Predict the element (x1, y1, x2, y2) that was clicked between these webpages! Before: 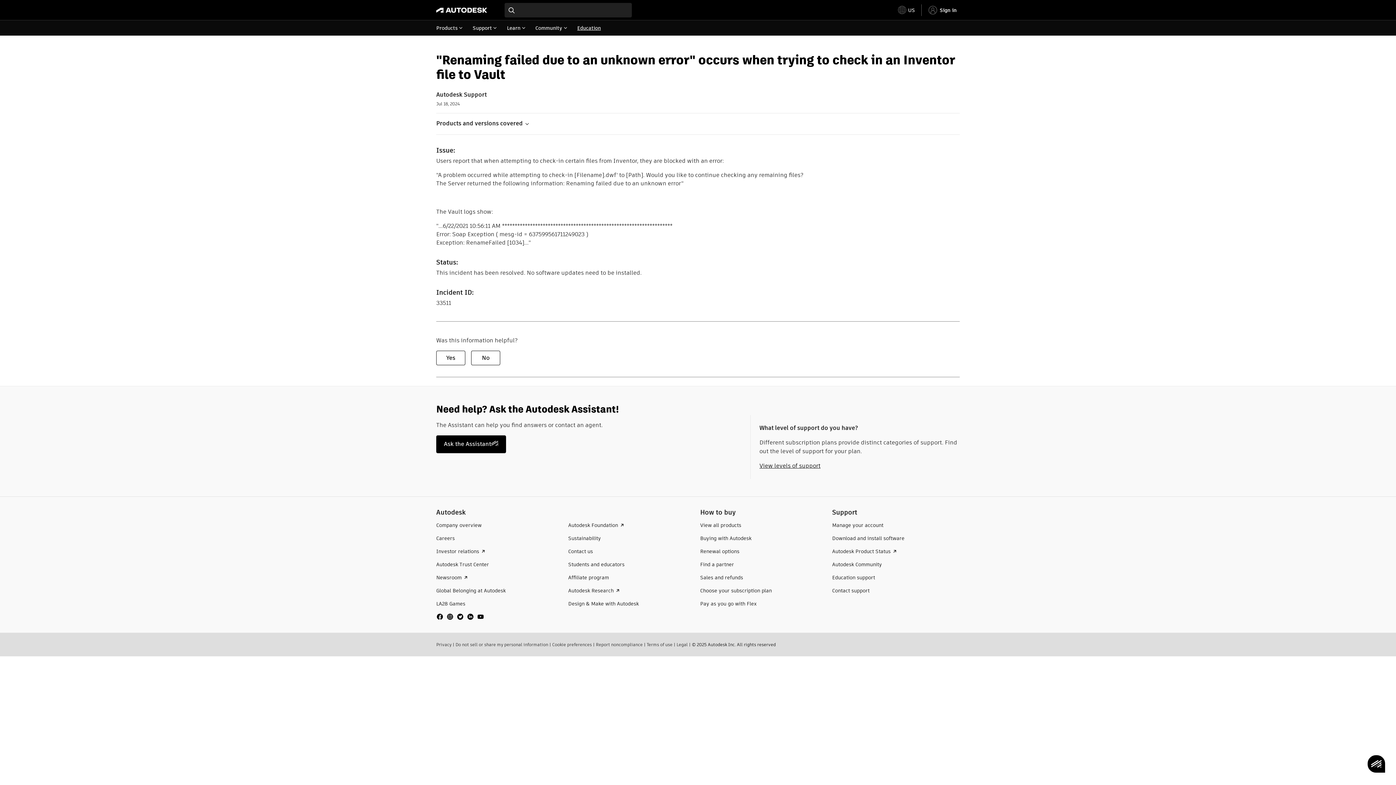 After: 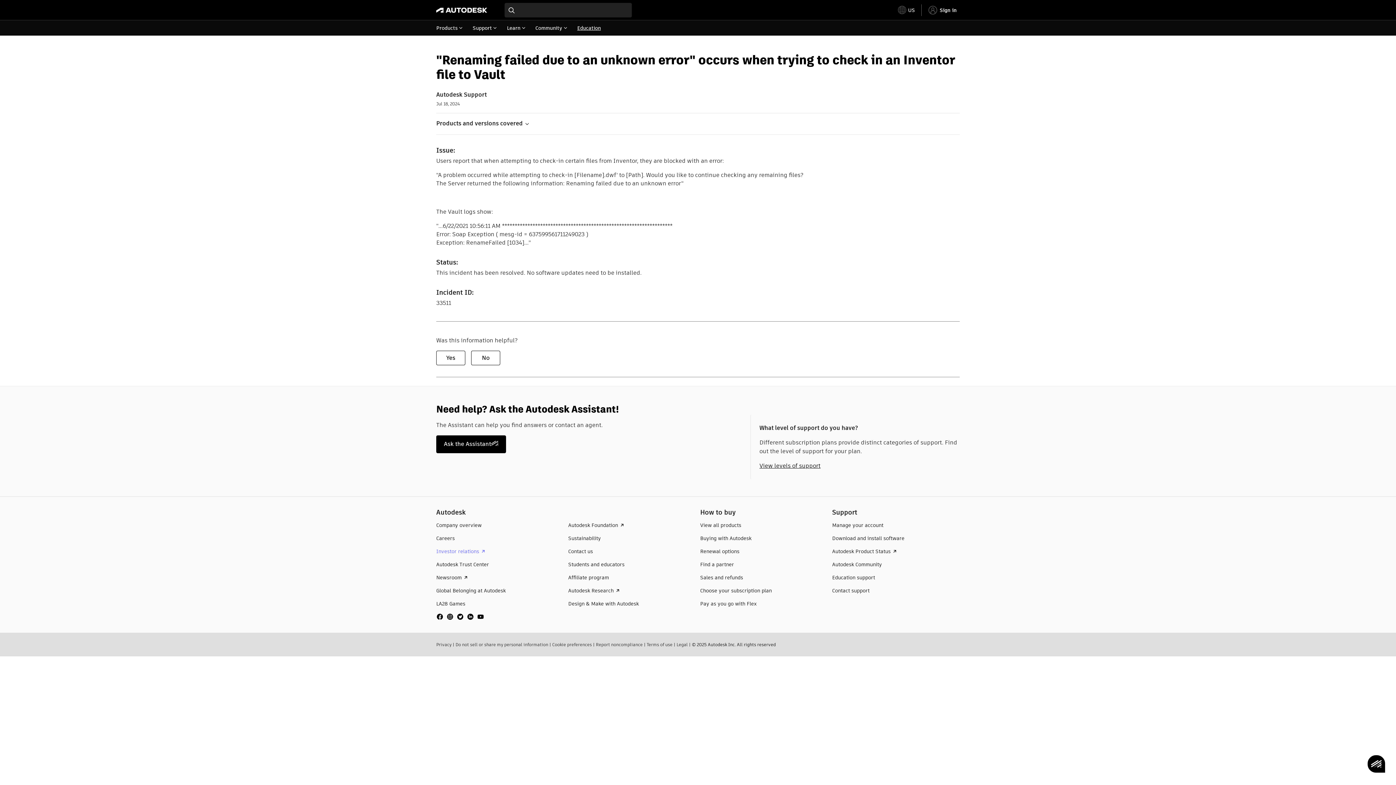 Action: bbox: (436, 547, 488, 555) label: Investor relations 